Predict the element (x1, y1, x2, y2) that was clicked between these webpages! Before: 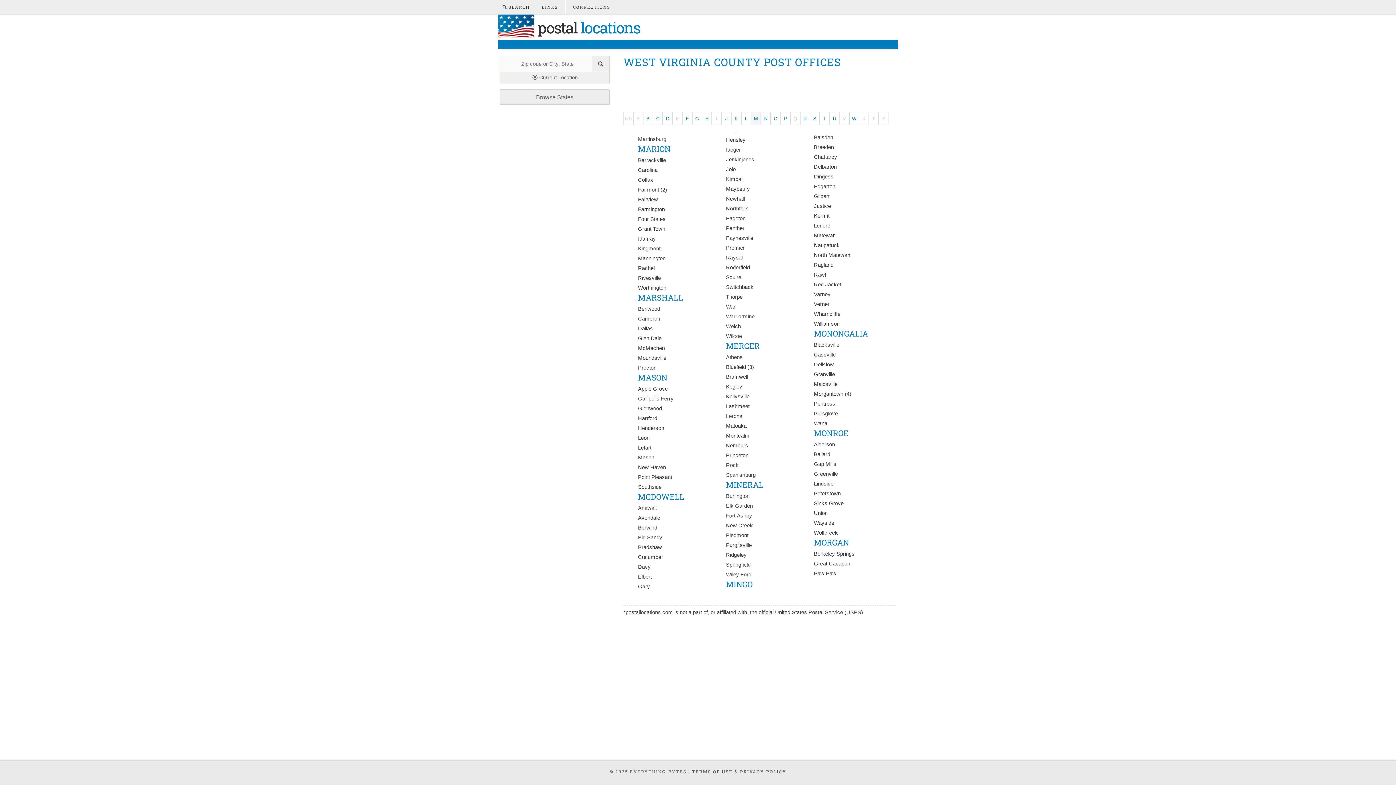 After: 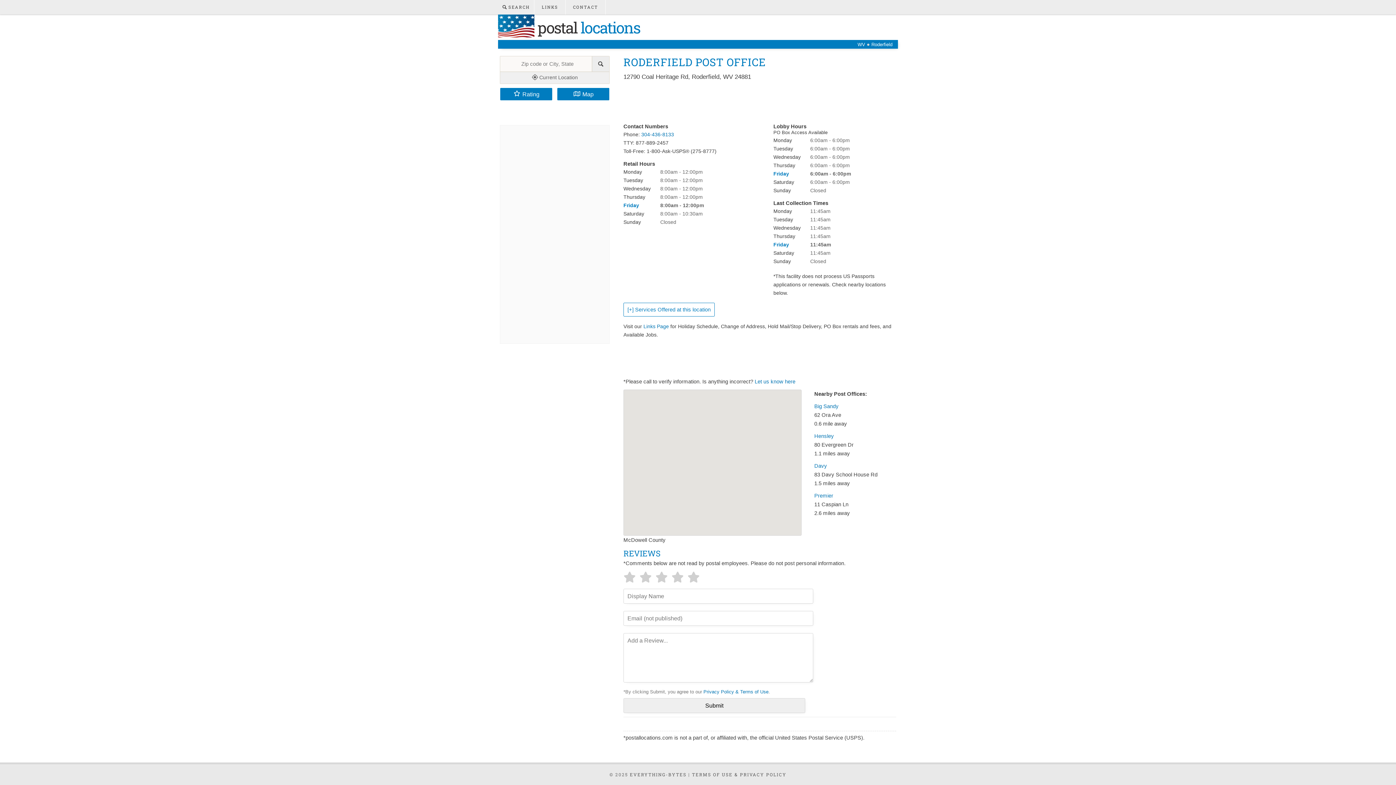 Action: bbox: (726, 262, 808, 272) label: Roderfield